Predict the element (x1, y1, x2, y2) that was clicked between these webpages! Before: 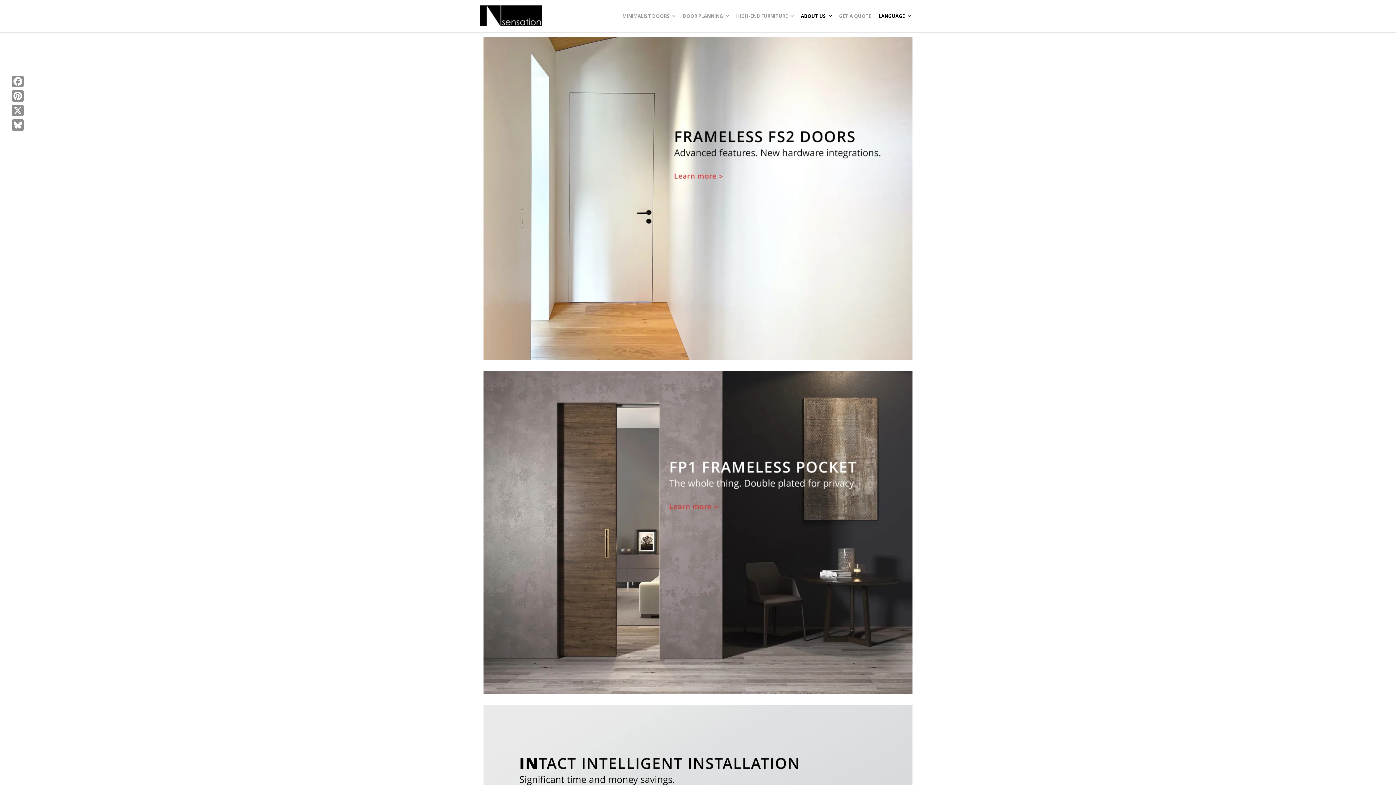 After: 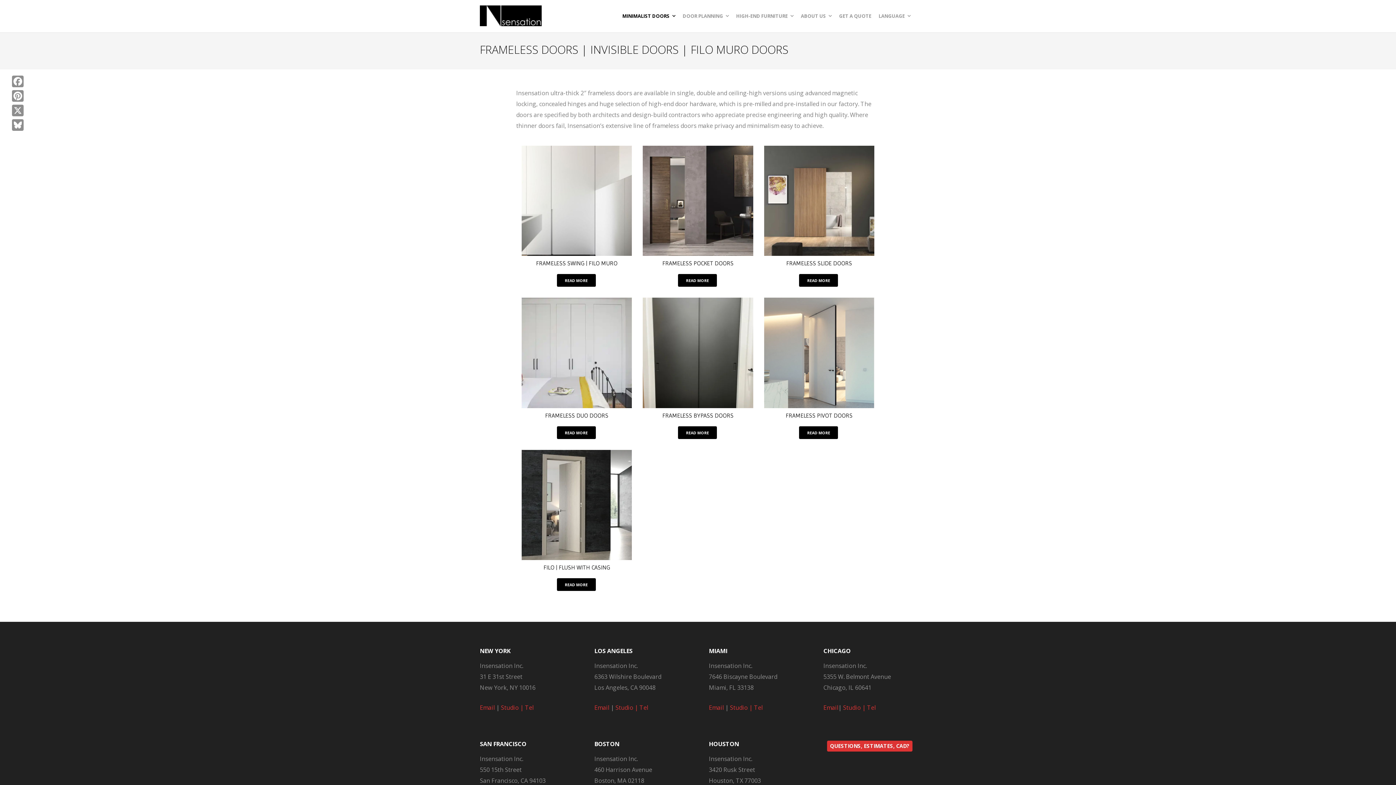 Action: bbox: (483, 36, 912, 360)